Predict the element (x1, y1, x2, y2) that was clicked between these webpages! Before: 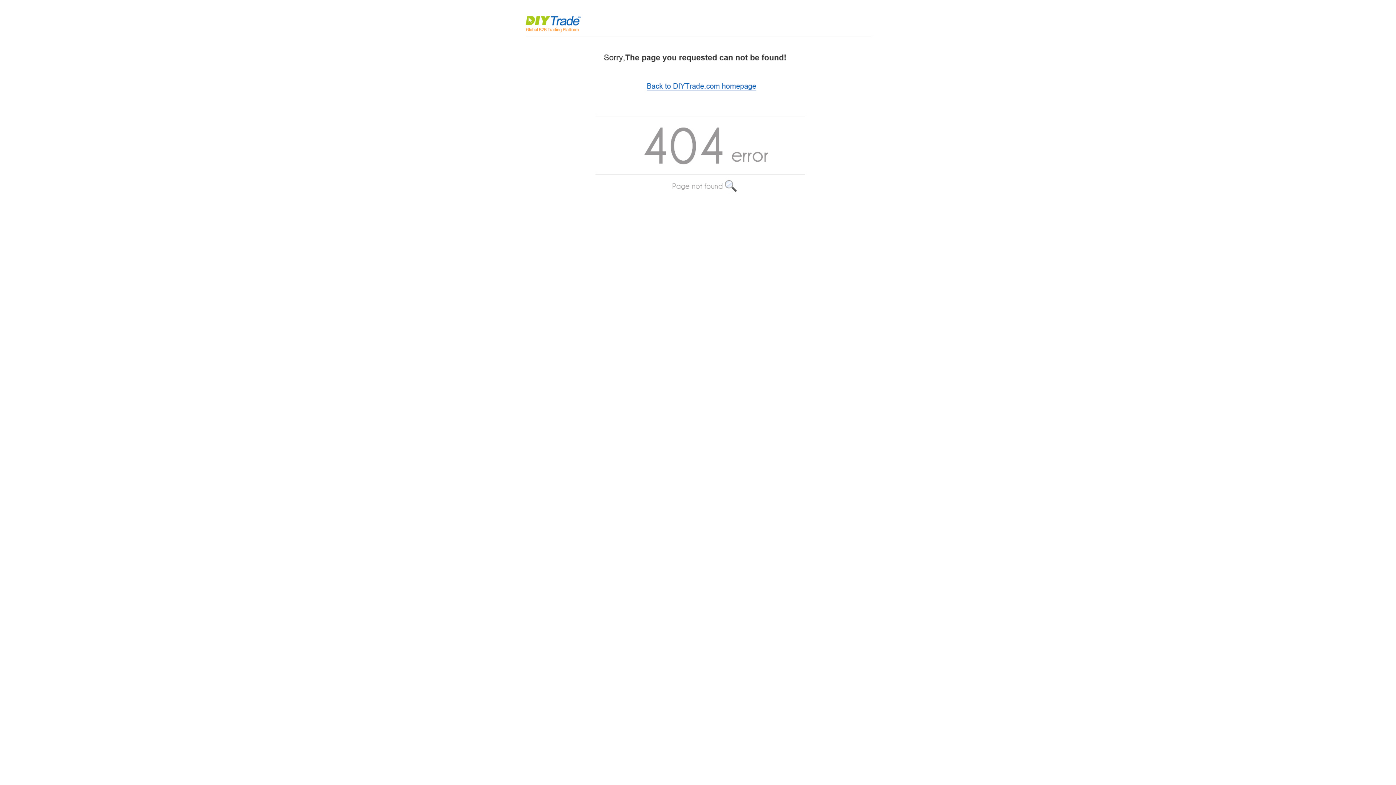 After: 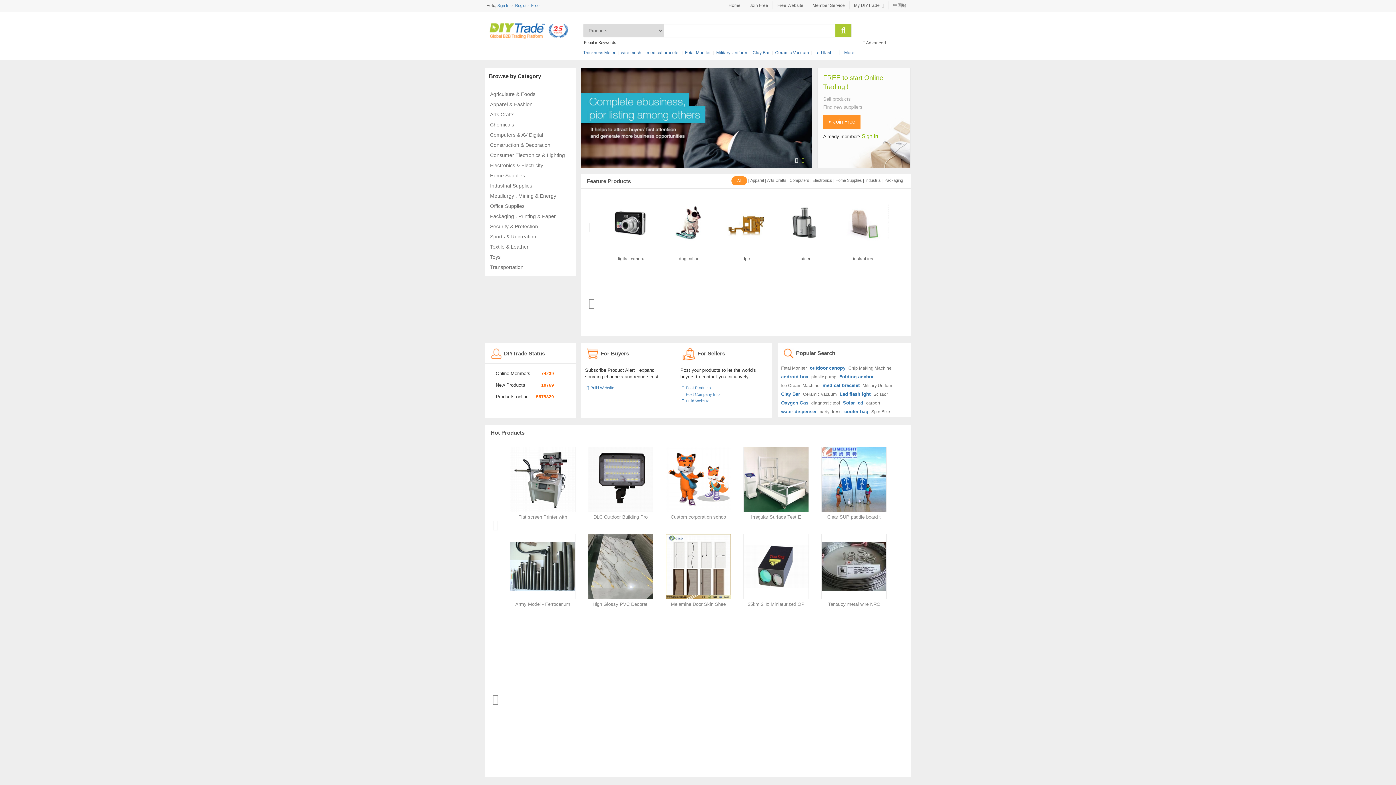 Action: bbox: (516, 216, 880, 222)